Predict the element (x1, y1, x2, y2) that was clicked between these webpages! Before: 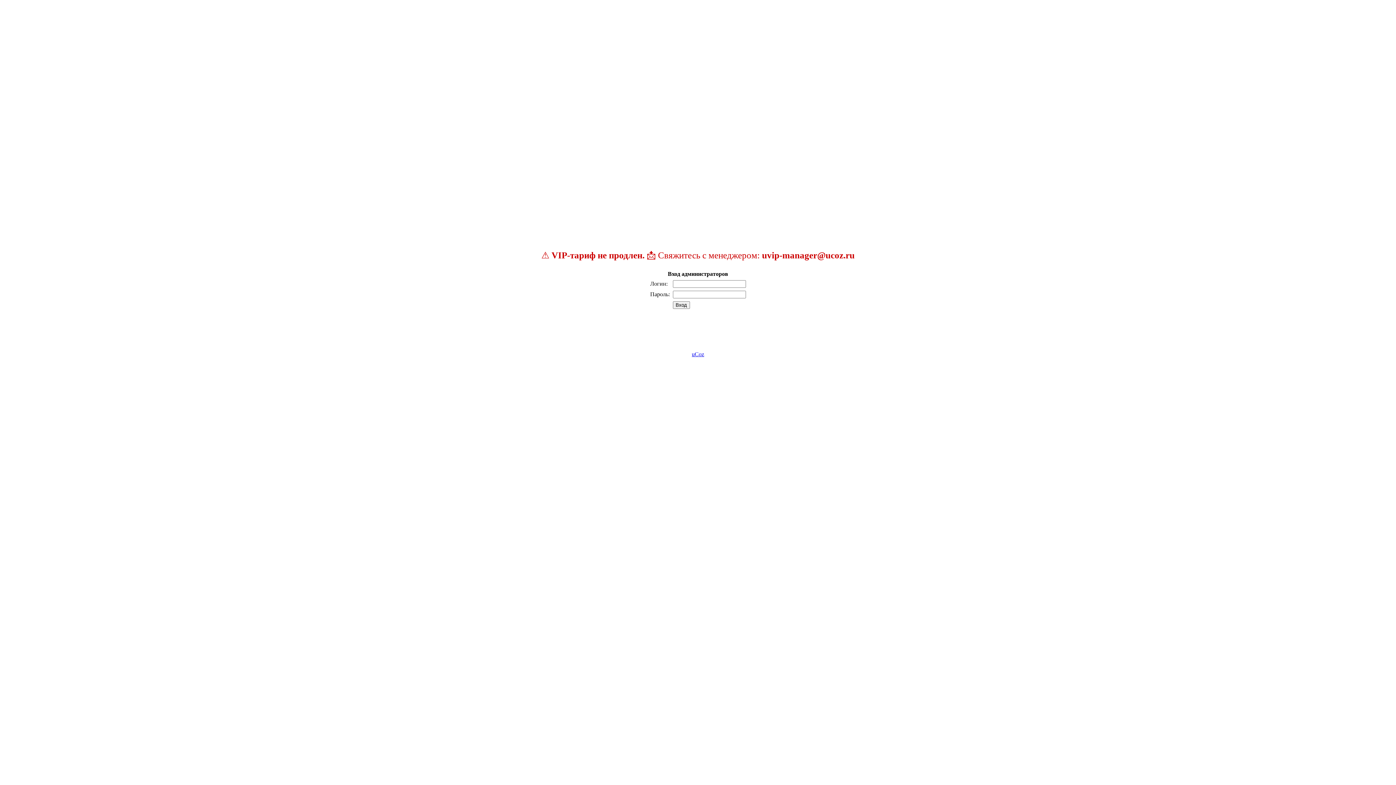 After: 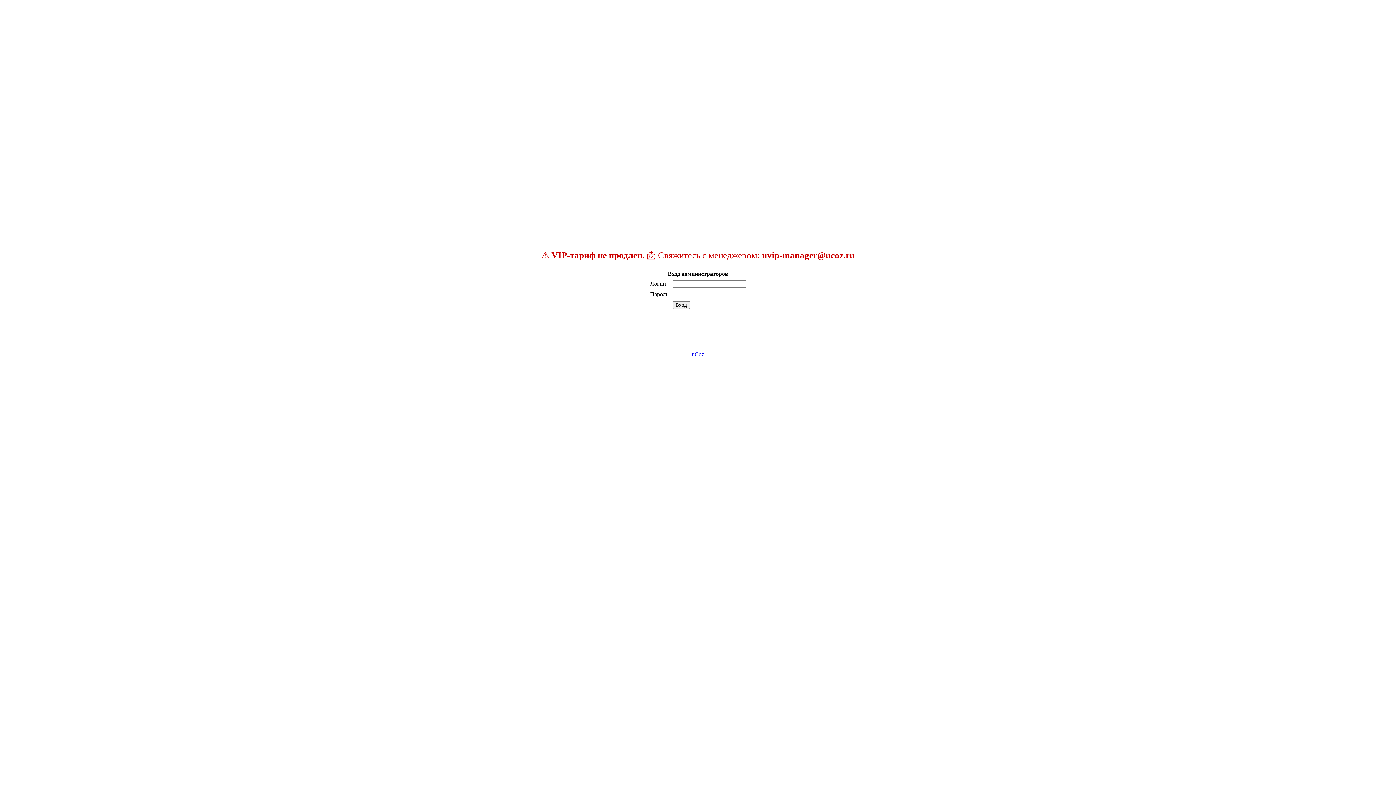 Action: bbox: (672, 301, 690, 309) label: Вход